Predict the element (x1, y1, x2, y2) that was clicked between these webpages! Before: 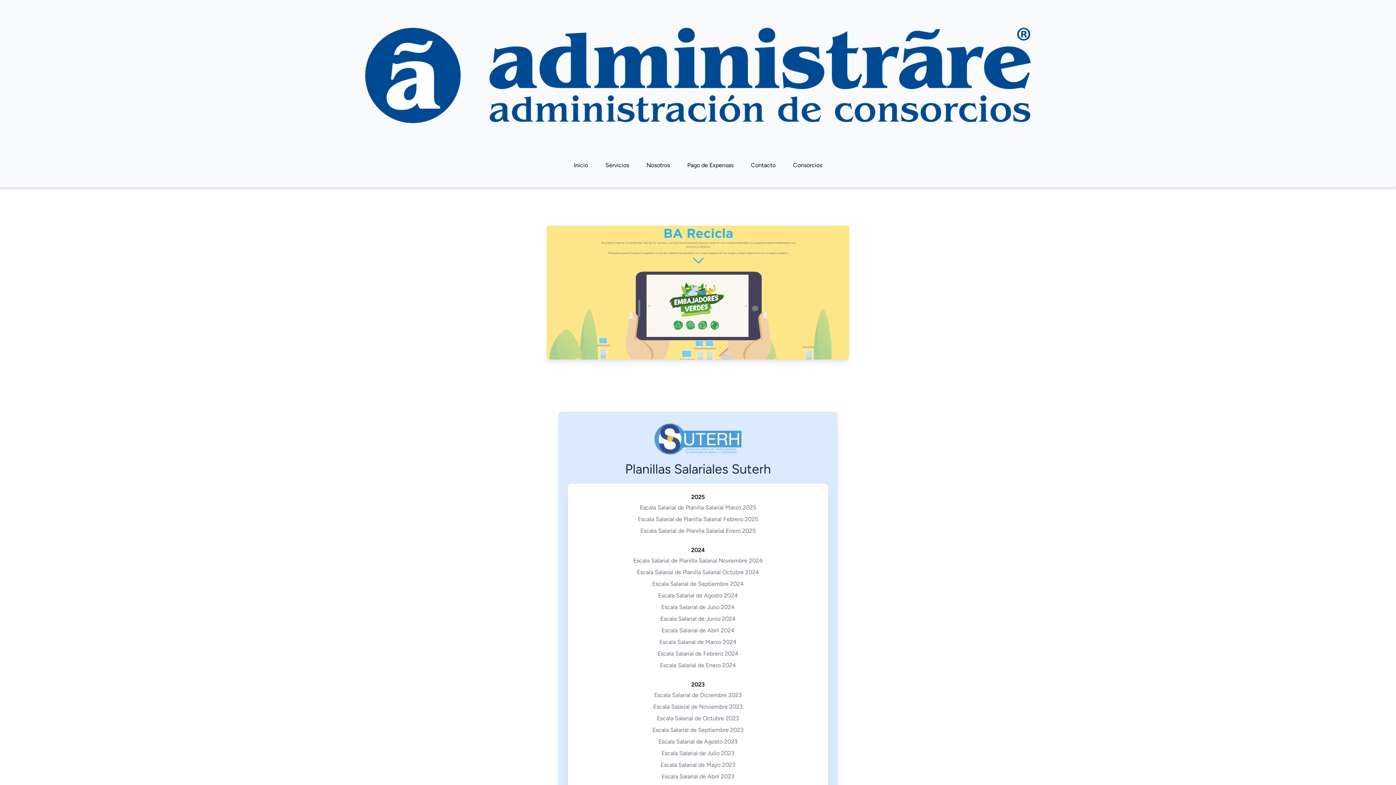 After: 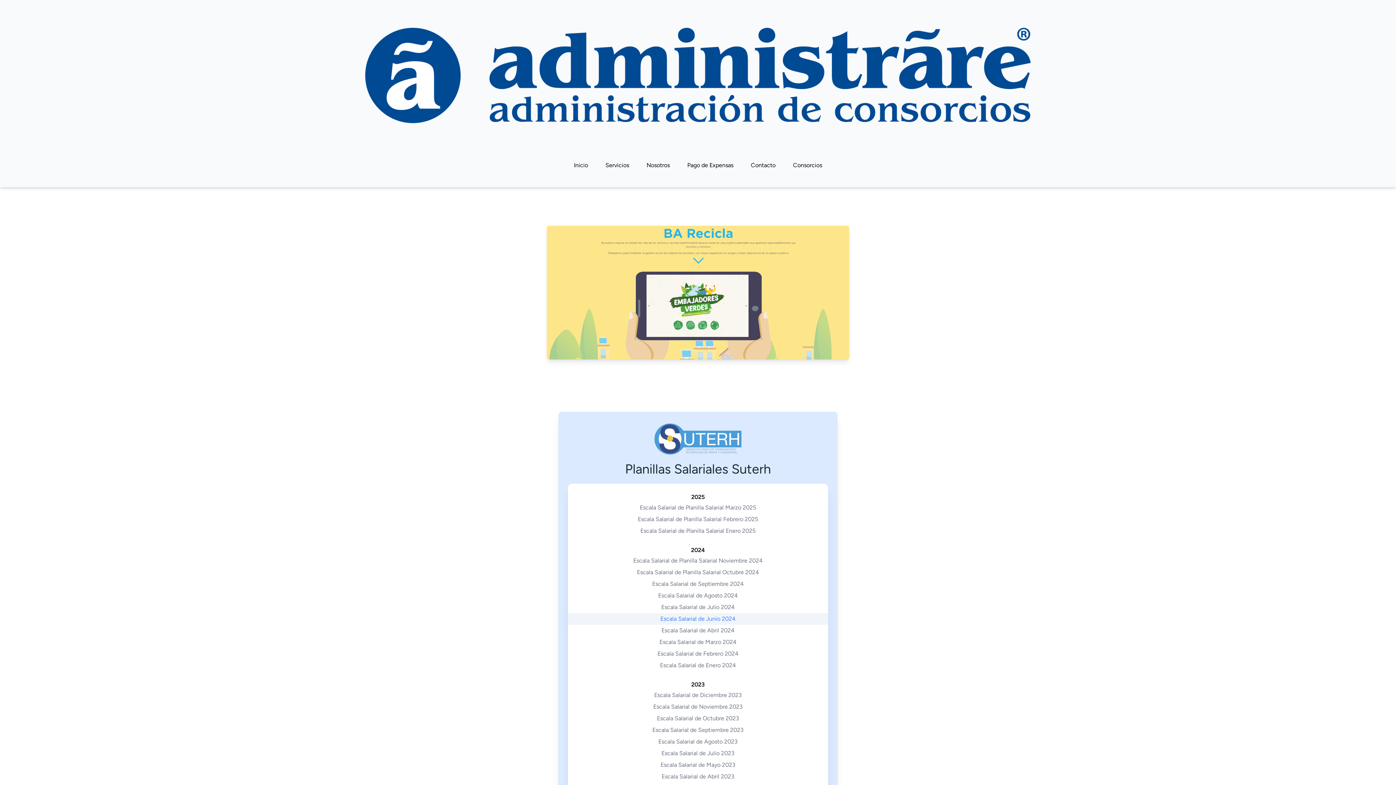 Action: label: Escala Salarial de Junio 2024 bbox: (660, 615, 735, 622)